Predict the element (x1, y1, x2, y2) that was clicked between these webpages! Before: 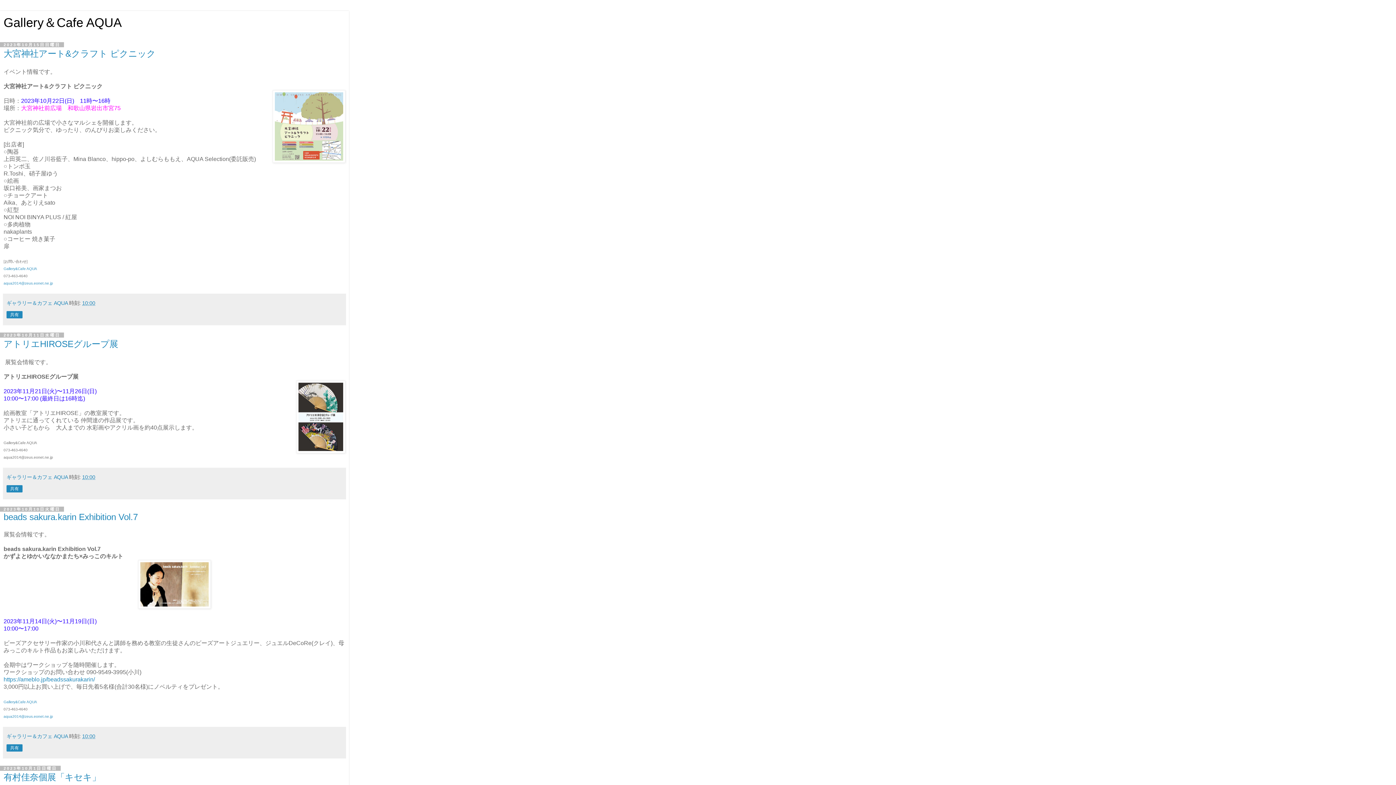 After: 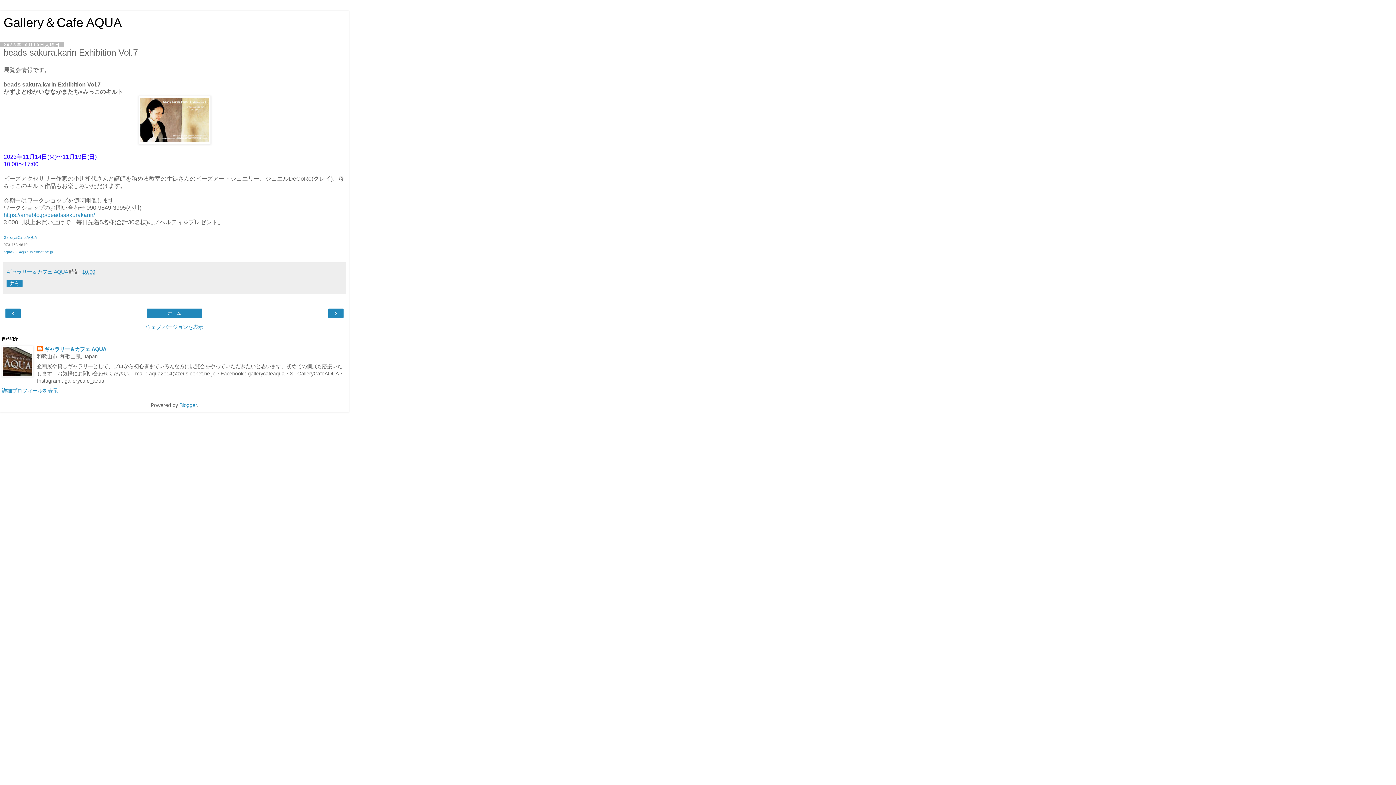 Action: label: 10:00 bbox: (82, 733, 95, 739)